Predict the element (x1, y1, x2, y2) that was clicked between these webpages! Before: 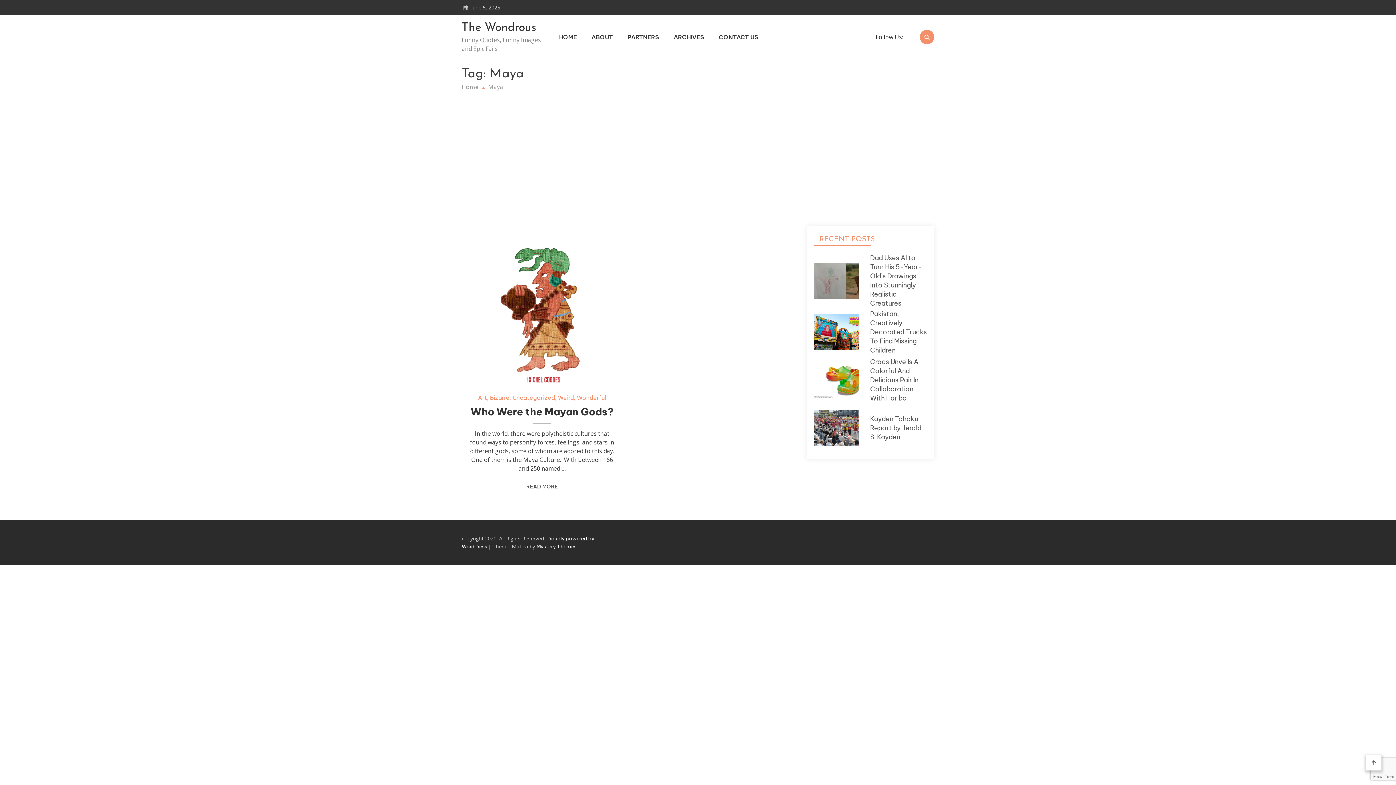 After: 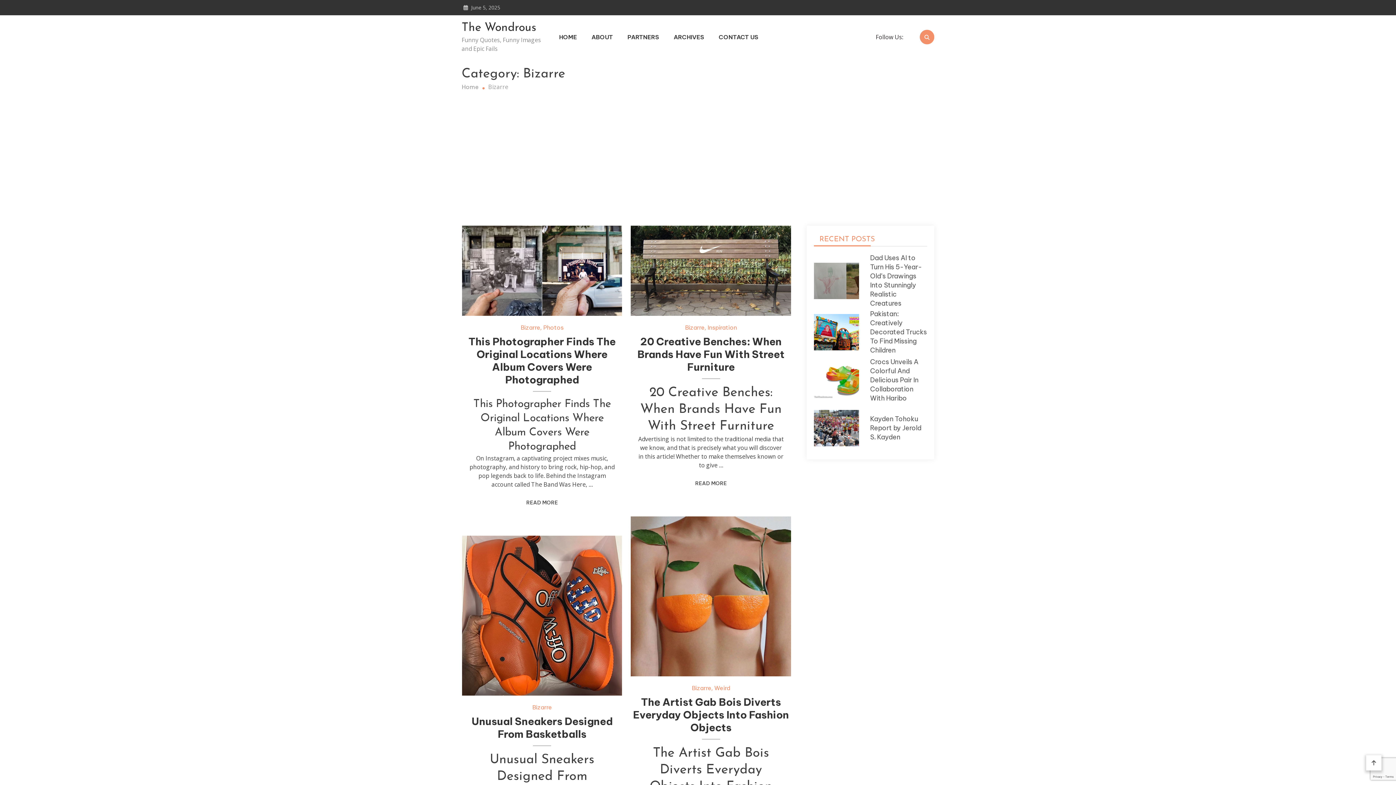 Action: label: Bizarre bbox: (490, 394, 509, 401)